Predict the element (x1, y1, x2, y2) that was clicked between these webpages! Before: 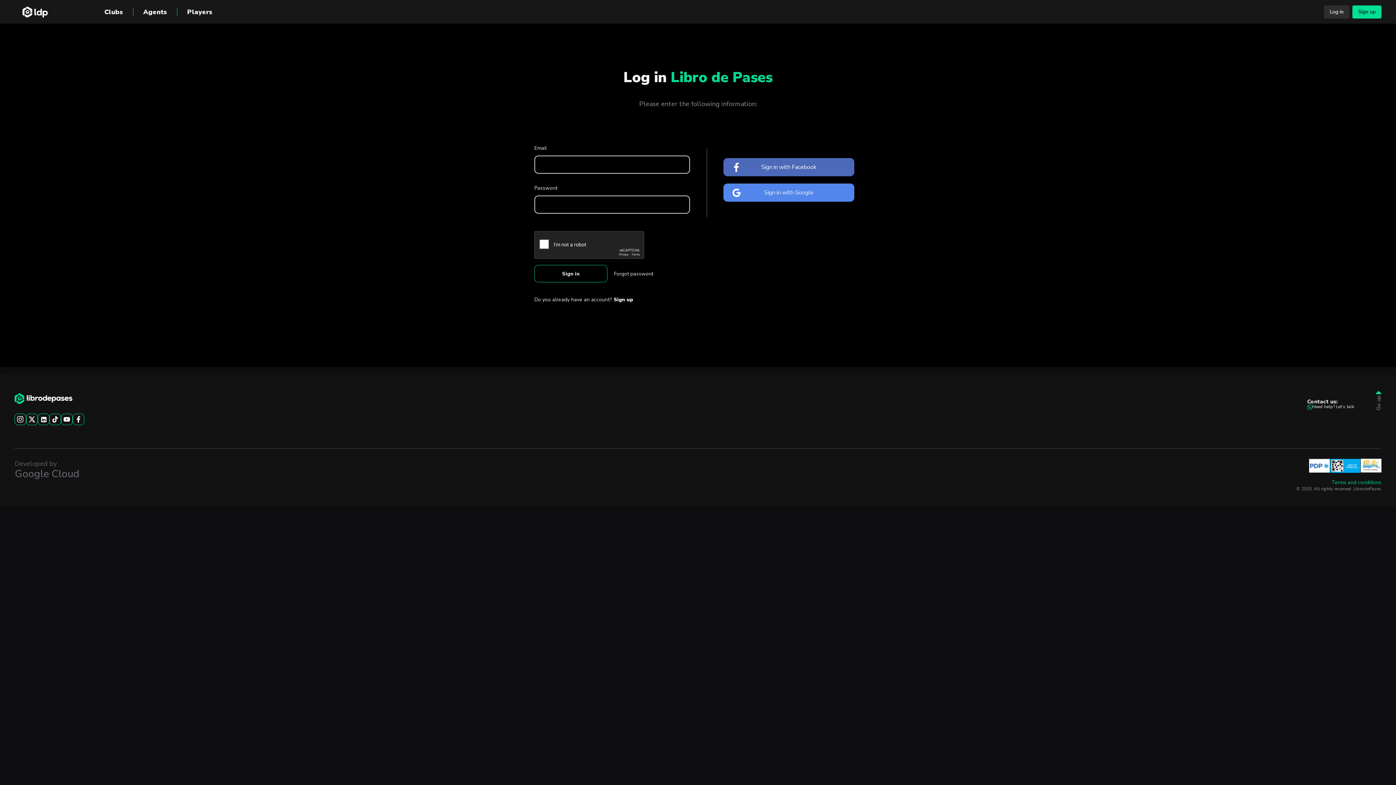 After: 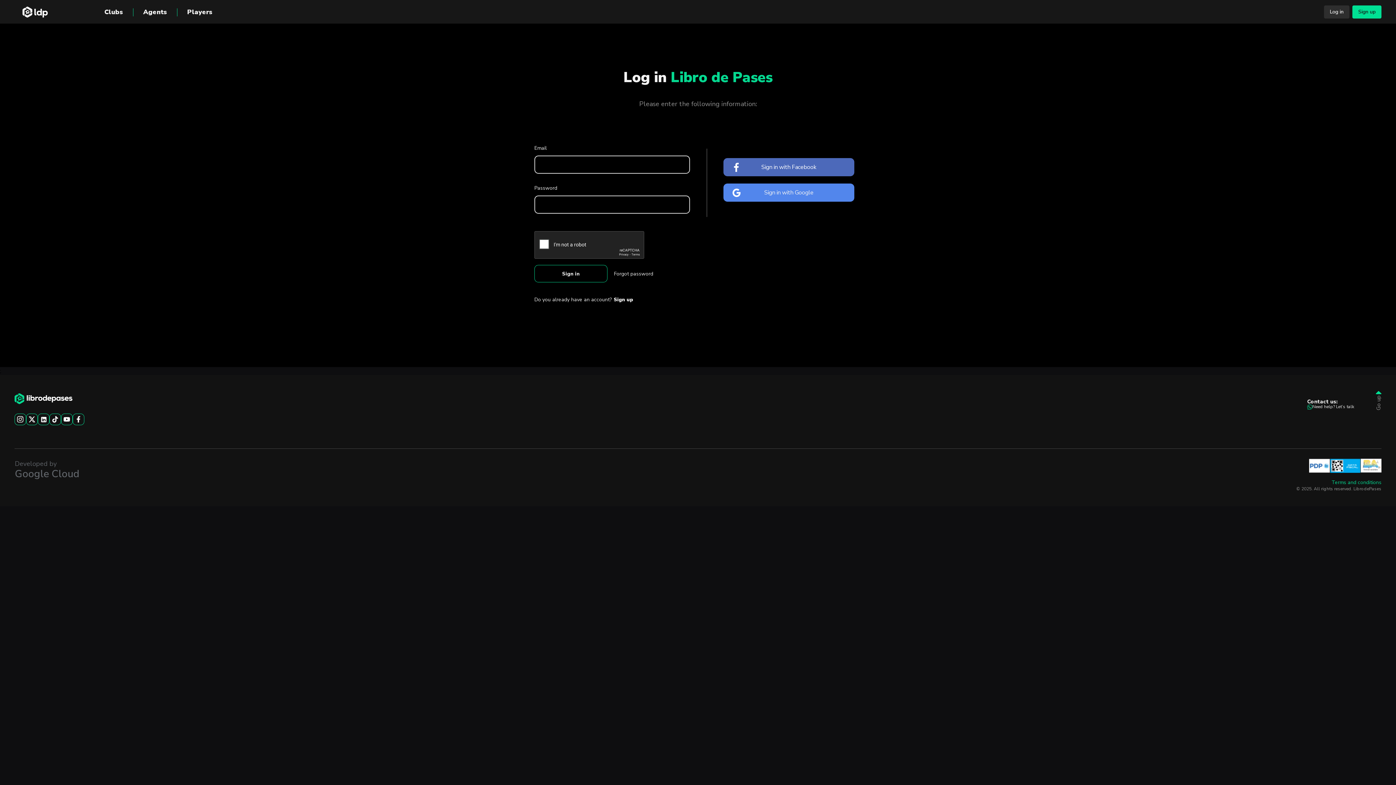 Action: bbox: (72, 413, 84, 425)